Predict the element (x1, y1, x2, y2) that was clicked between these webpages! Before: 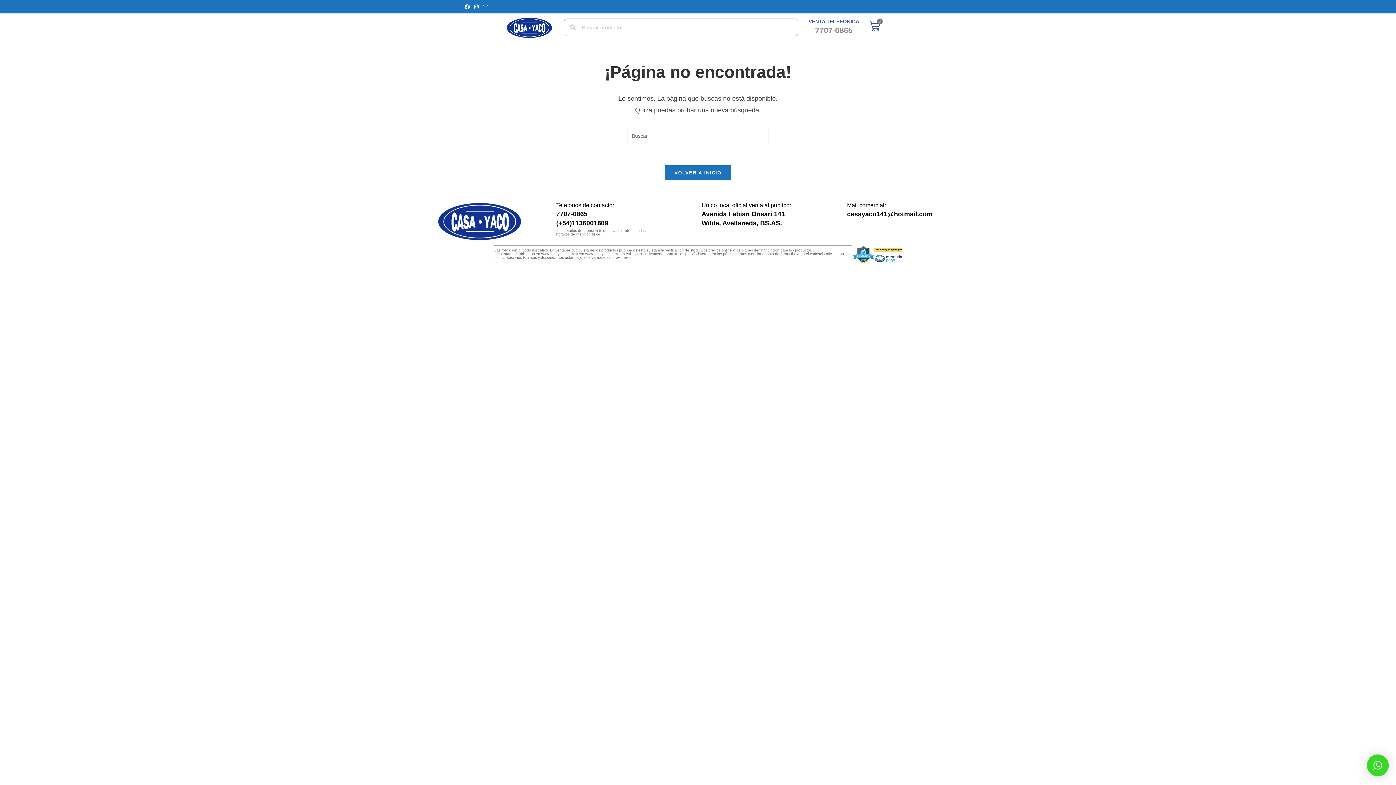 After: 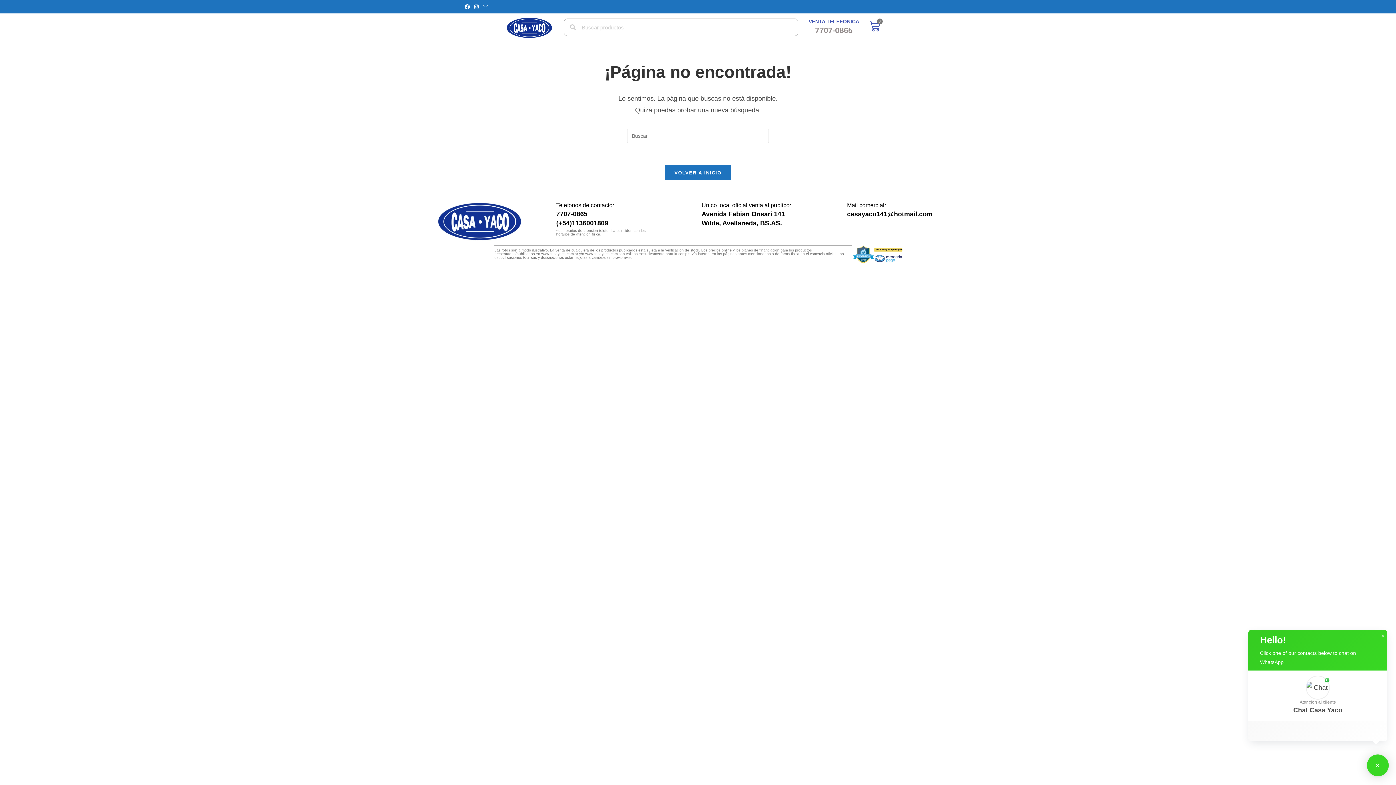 Action: label: × bbox: (1367, 754, 1389, 776)